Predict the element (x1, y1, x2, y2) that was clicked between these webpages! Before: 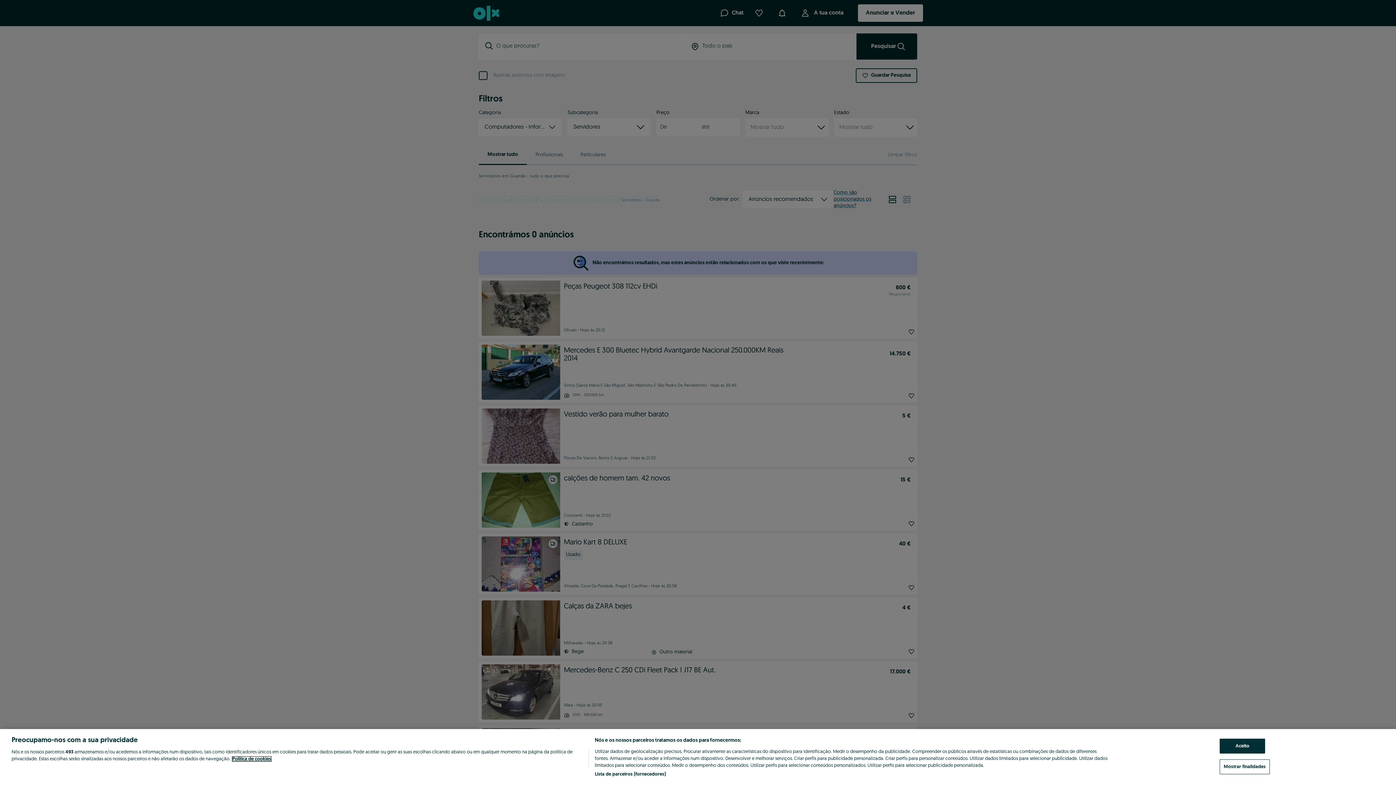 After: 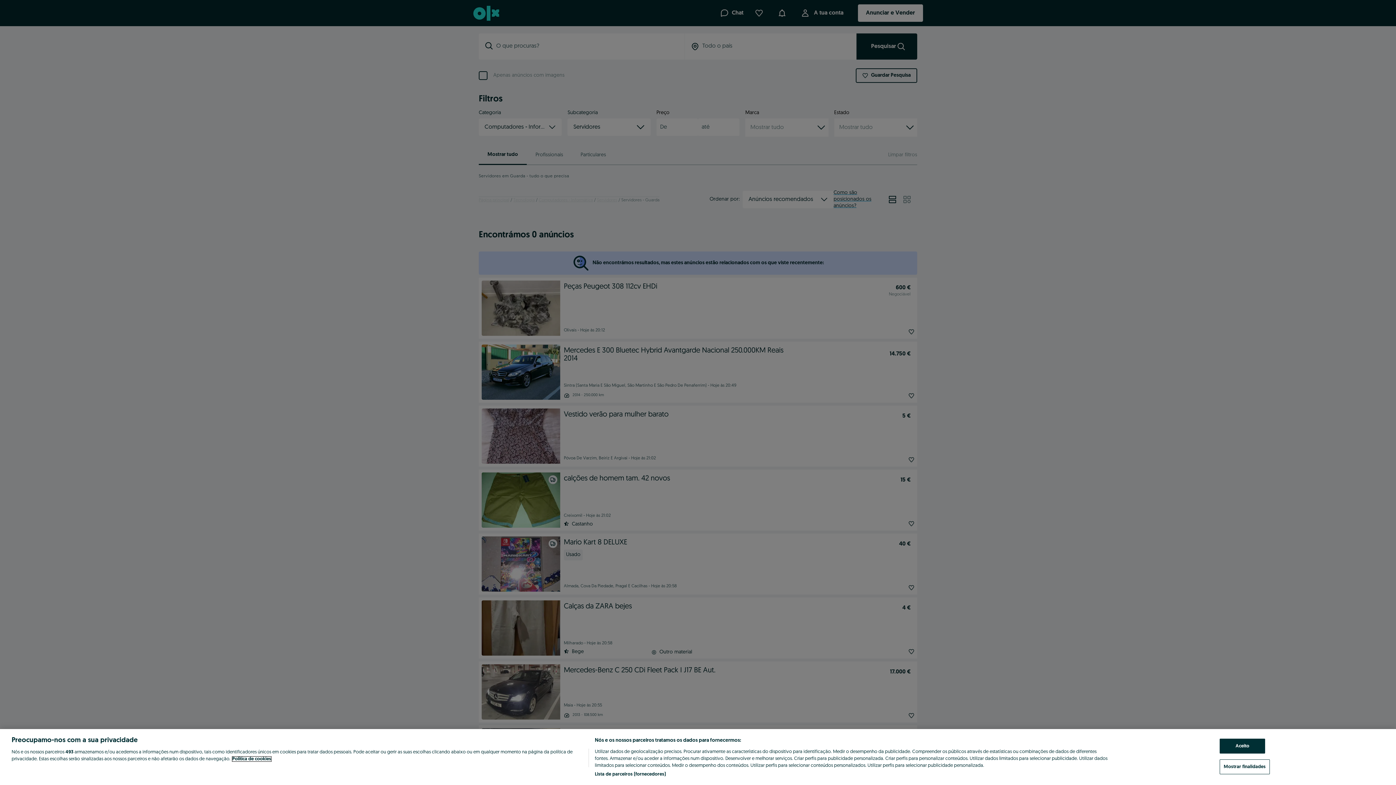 Action: label: Mais informação sobre a sua privacidade, abre num separador novo bbox: (232, 757, 271, 761)